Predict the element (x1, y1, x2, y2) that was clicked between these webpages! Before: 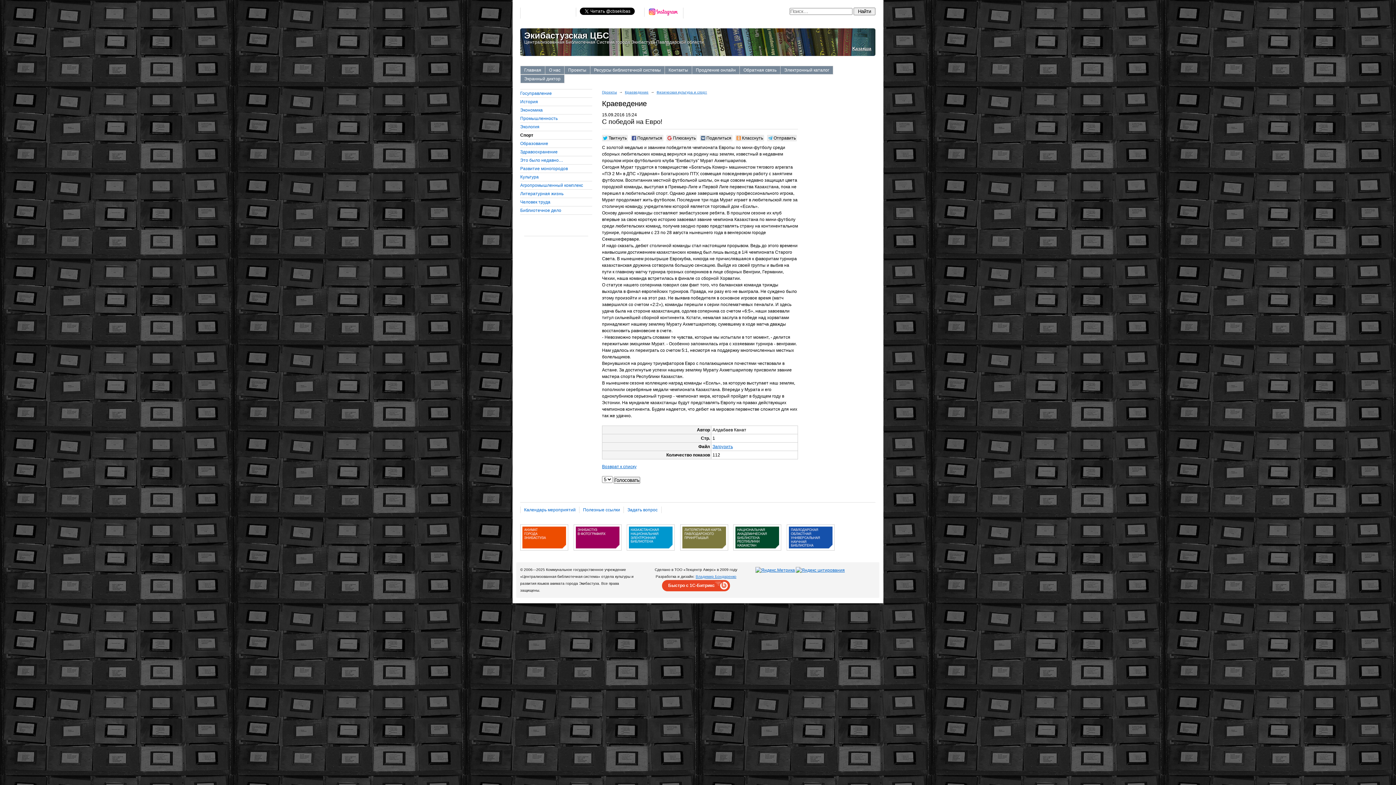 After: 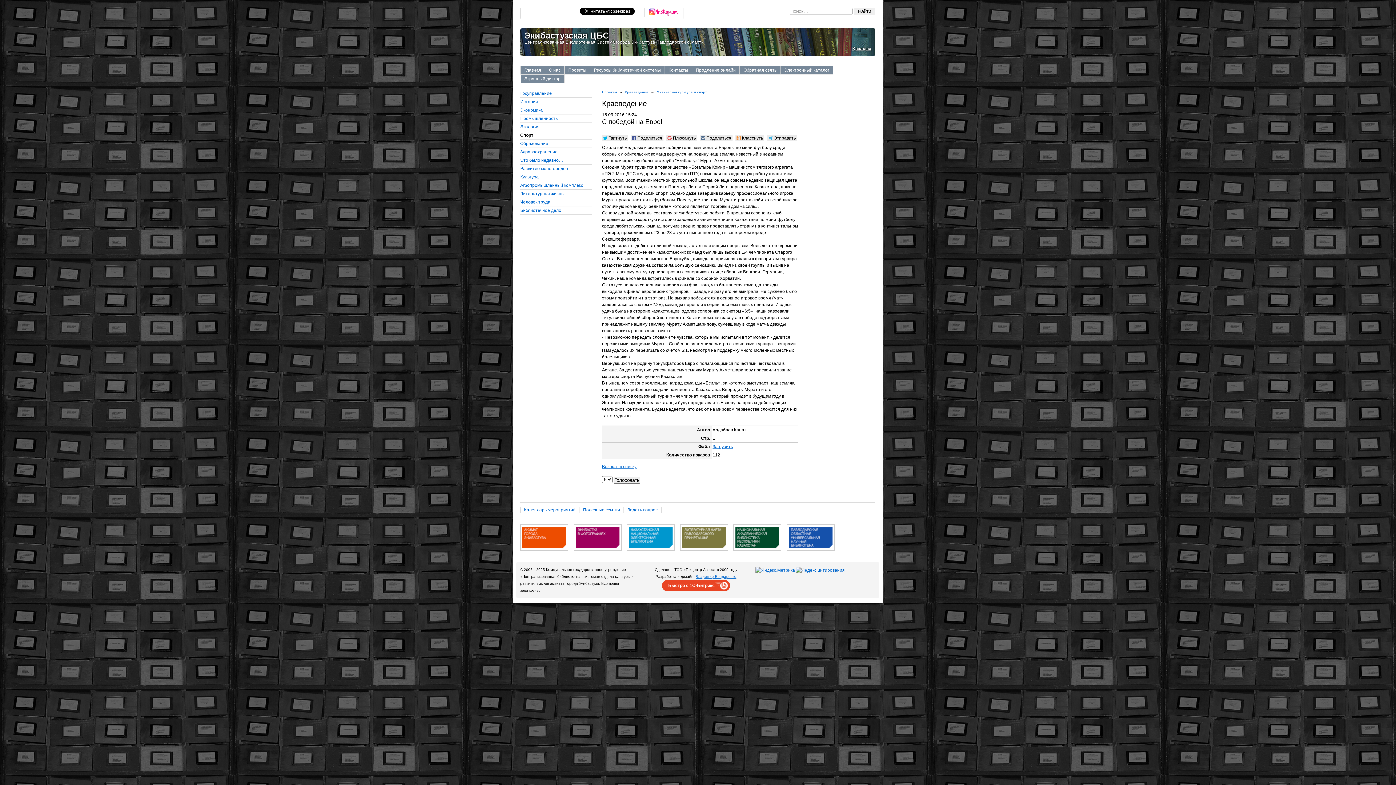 Action: bbox: (680, 551, 728, 556)